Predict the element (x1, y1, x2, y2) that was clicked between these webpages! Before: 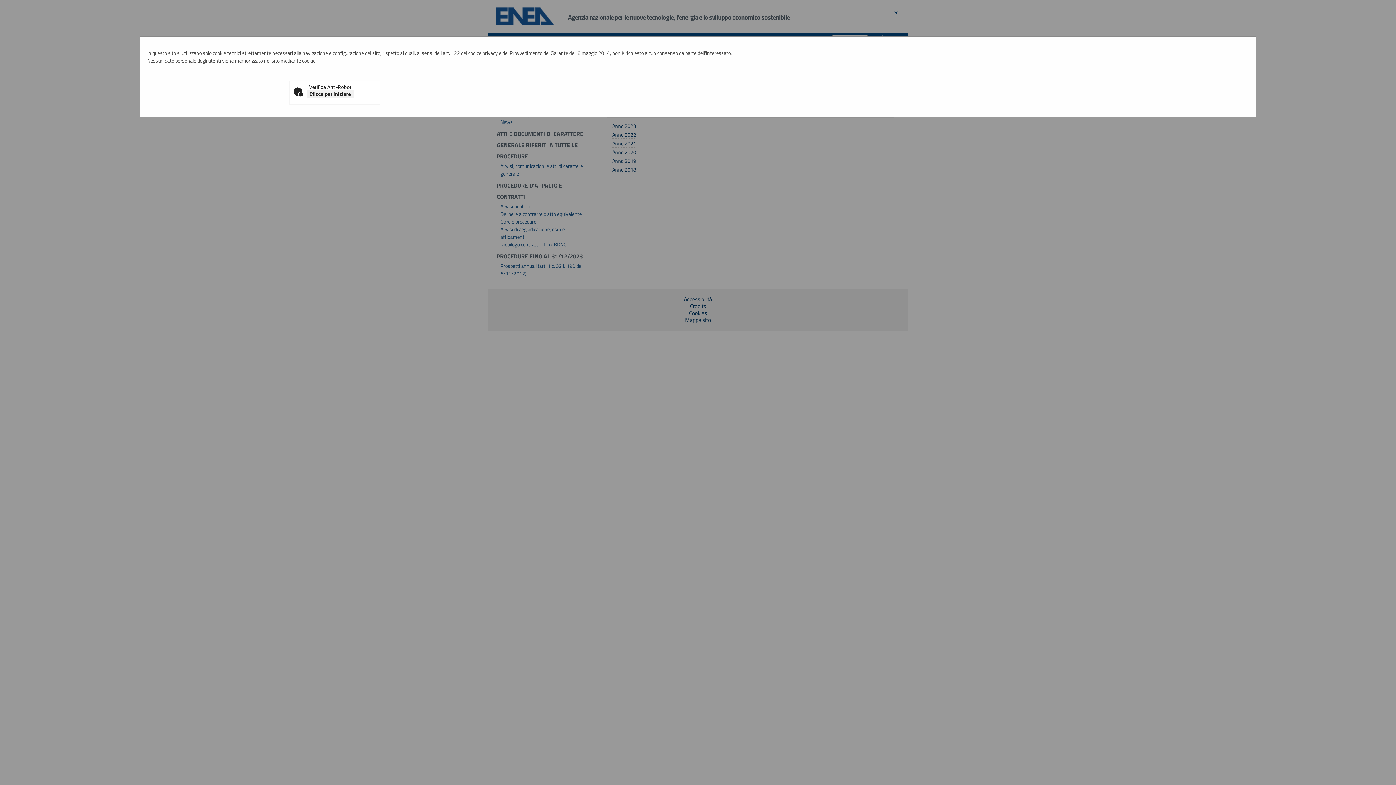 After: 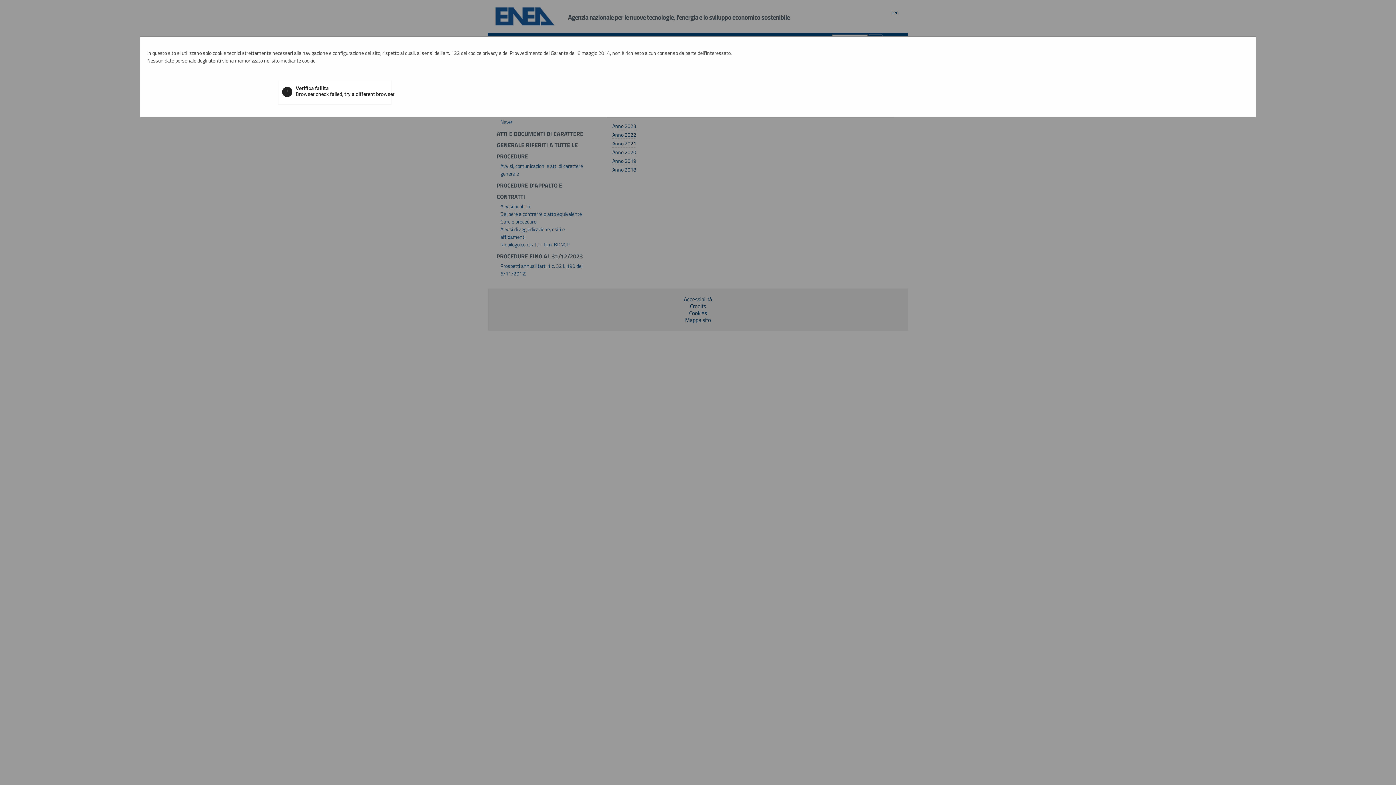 Action: bbox: (307, 90, 353, 98) label: Clicca per iniziare